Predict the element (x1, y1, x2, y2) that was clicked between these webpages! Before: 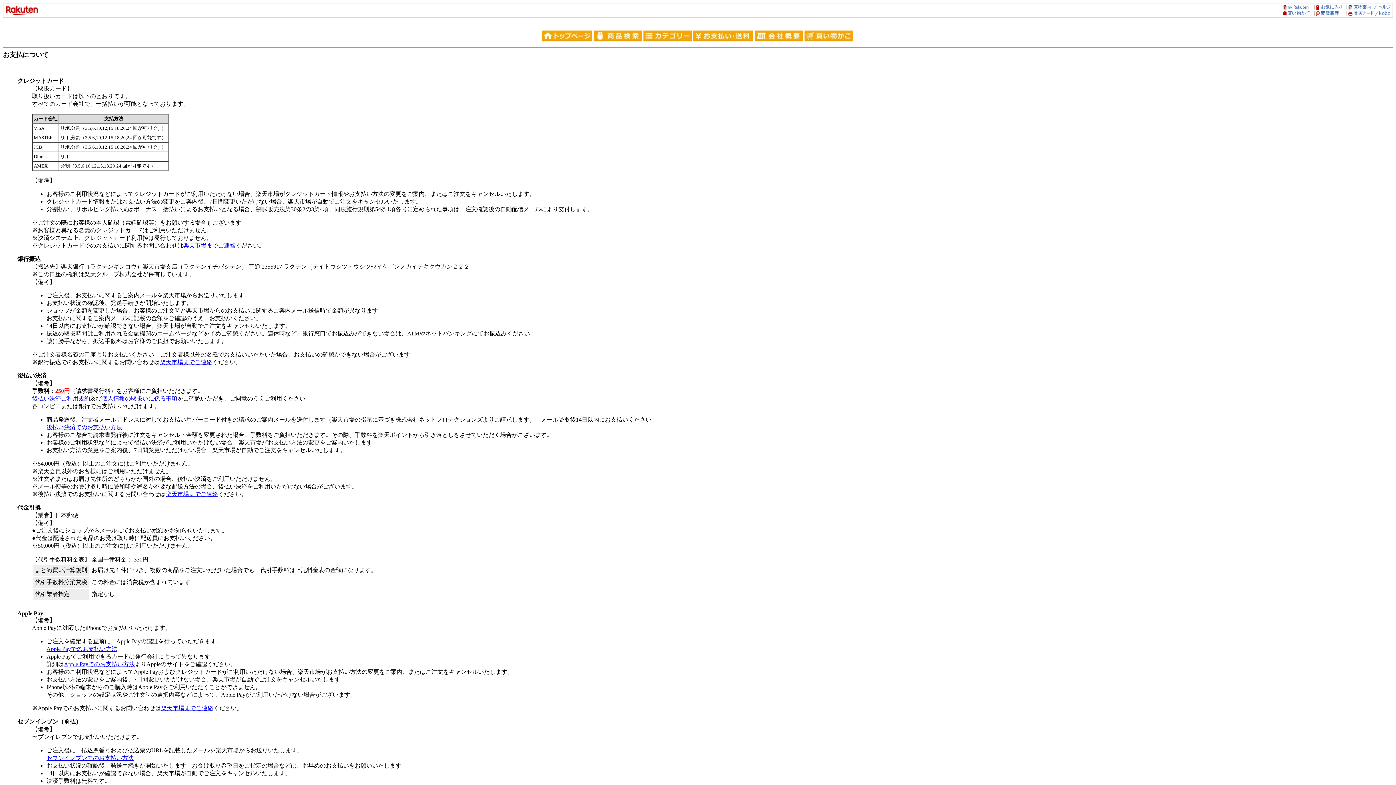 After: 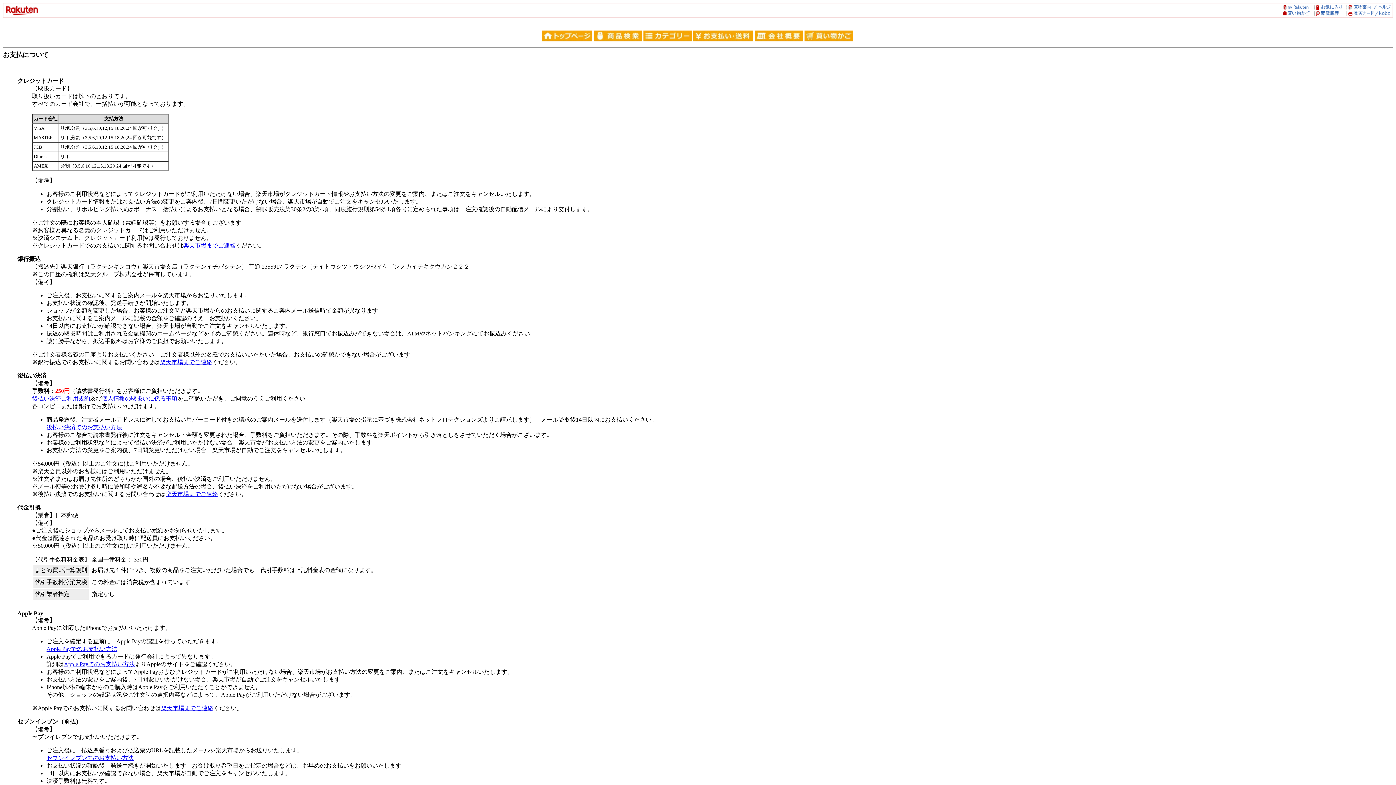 Action: label: 楽天市場までご連絡 bbox: (165, 491, 218, 497)